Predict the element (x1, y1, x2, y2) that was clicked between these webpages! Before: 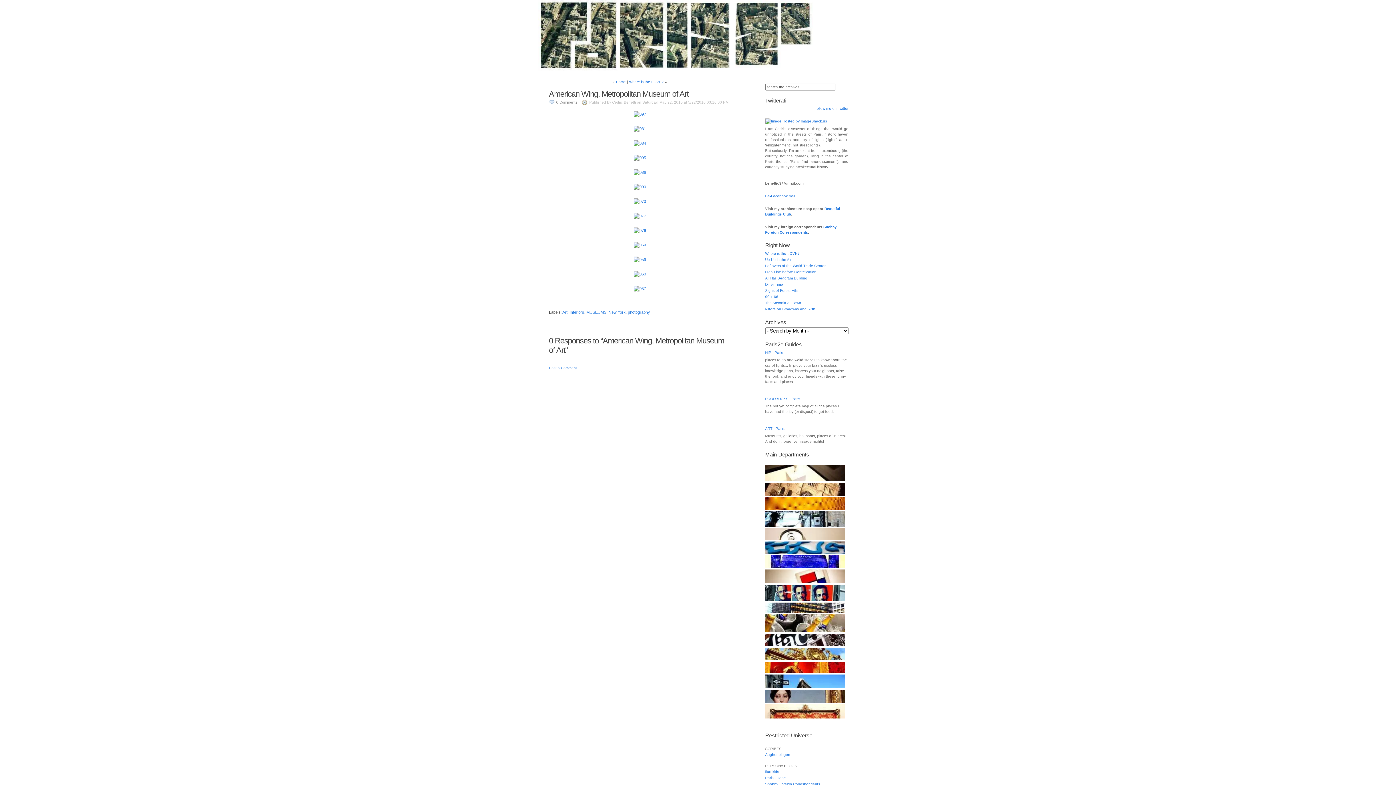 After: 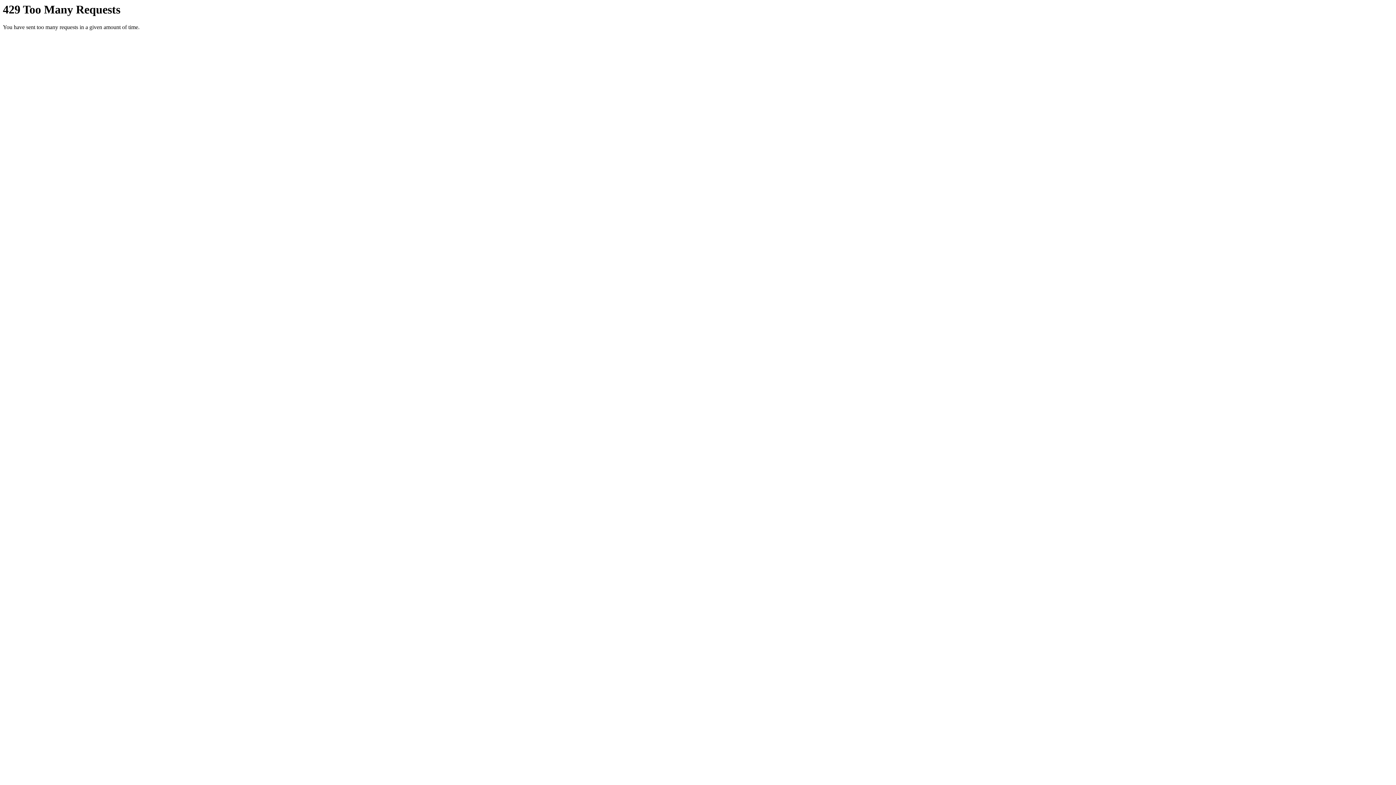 Action: bbox: (630, 228, 649, 232)